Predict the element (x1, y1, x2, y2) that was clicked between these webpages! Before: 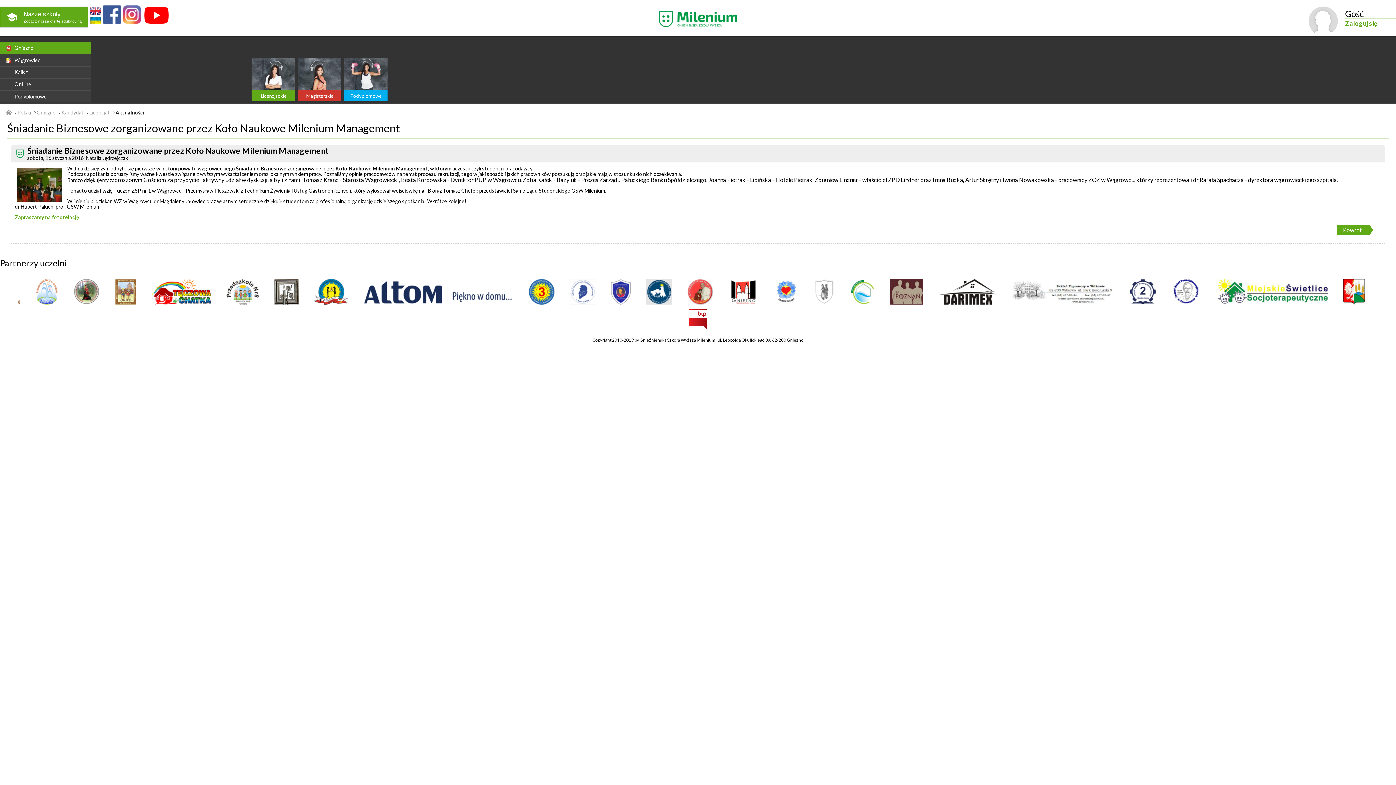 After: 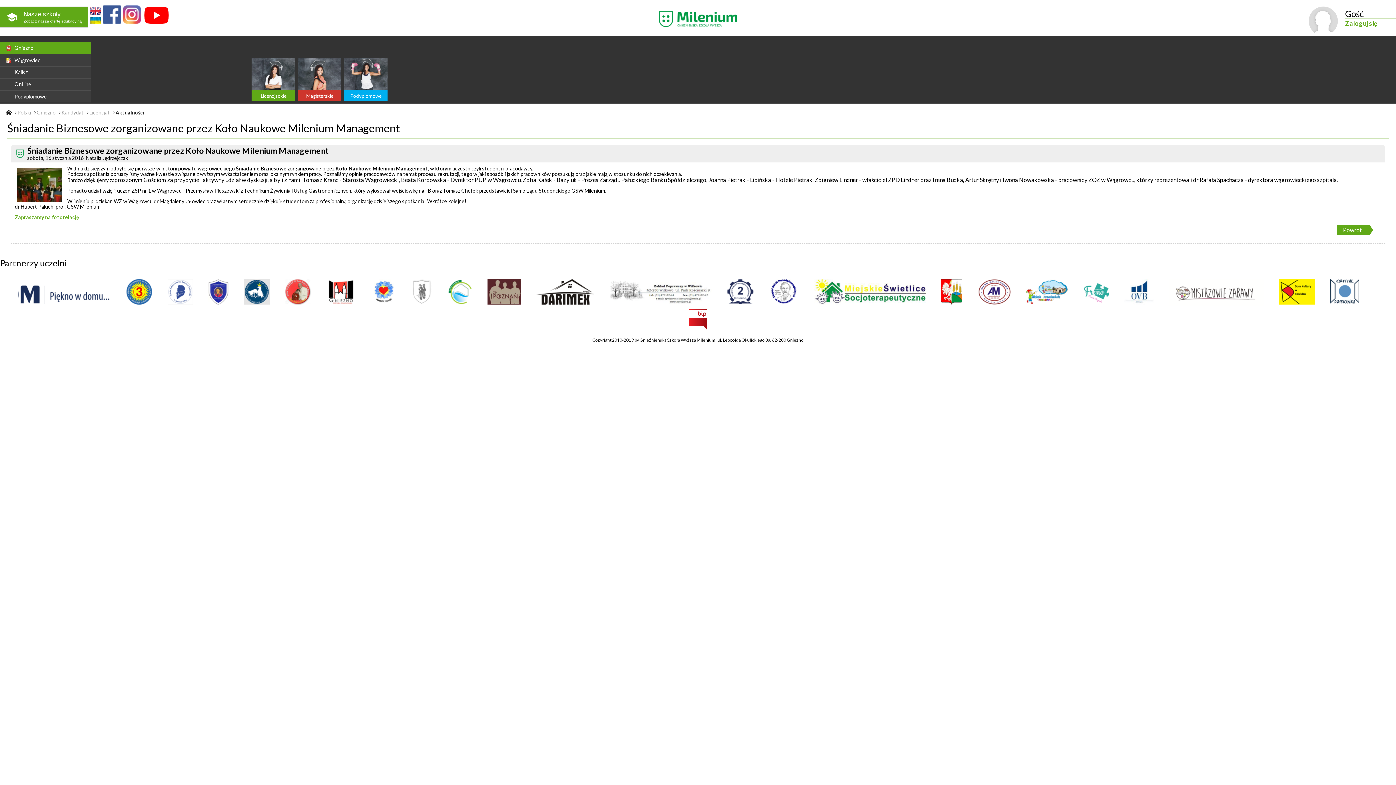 Action: bbox: (5, 110, 11, 116)